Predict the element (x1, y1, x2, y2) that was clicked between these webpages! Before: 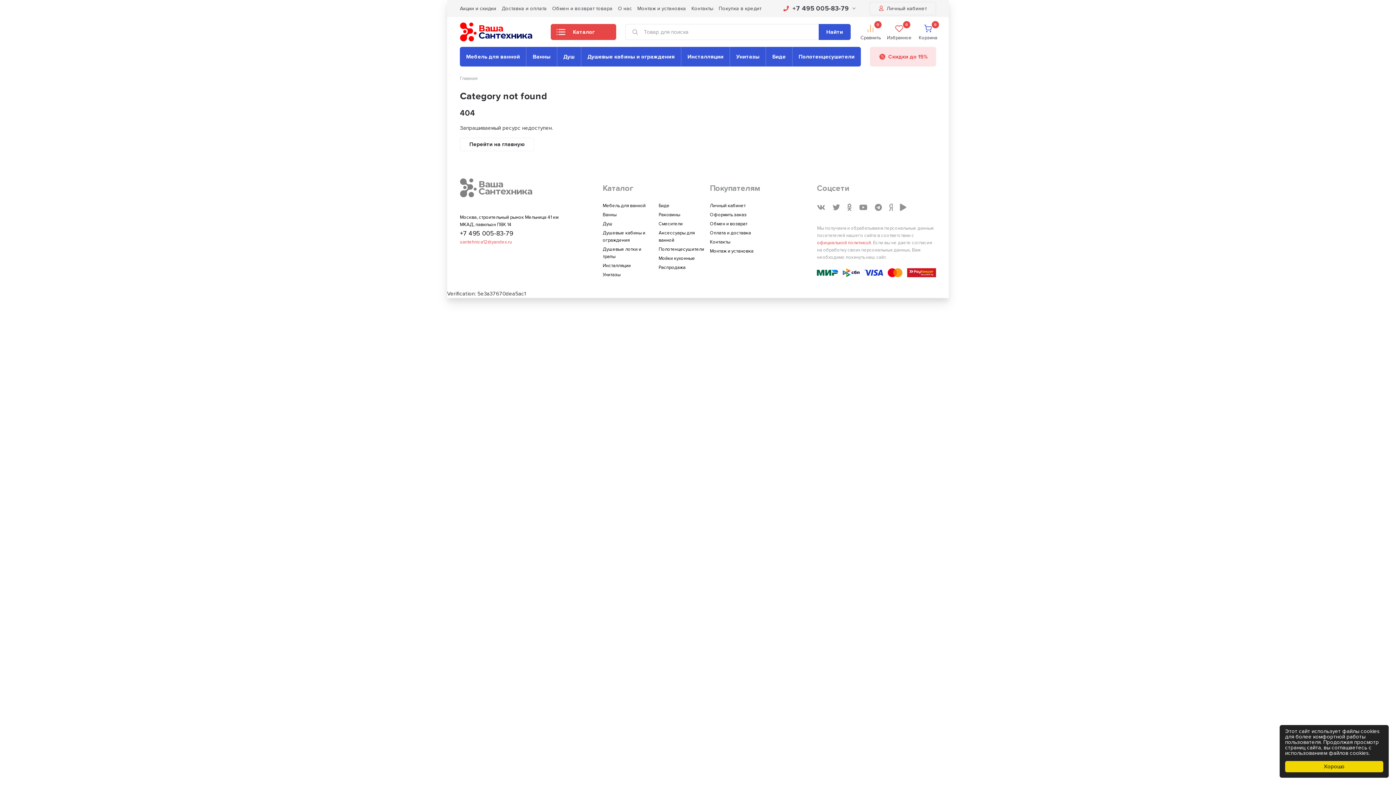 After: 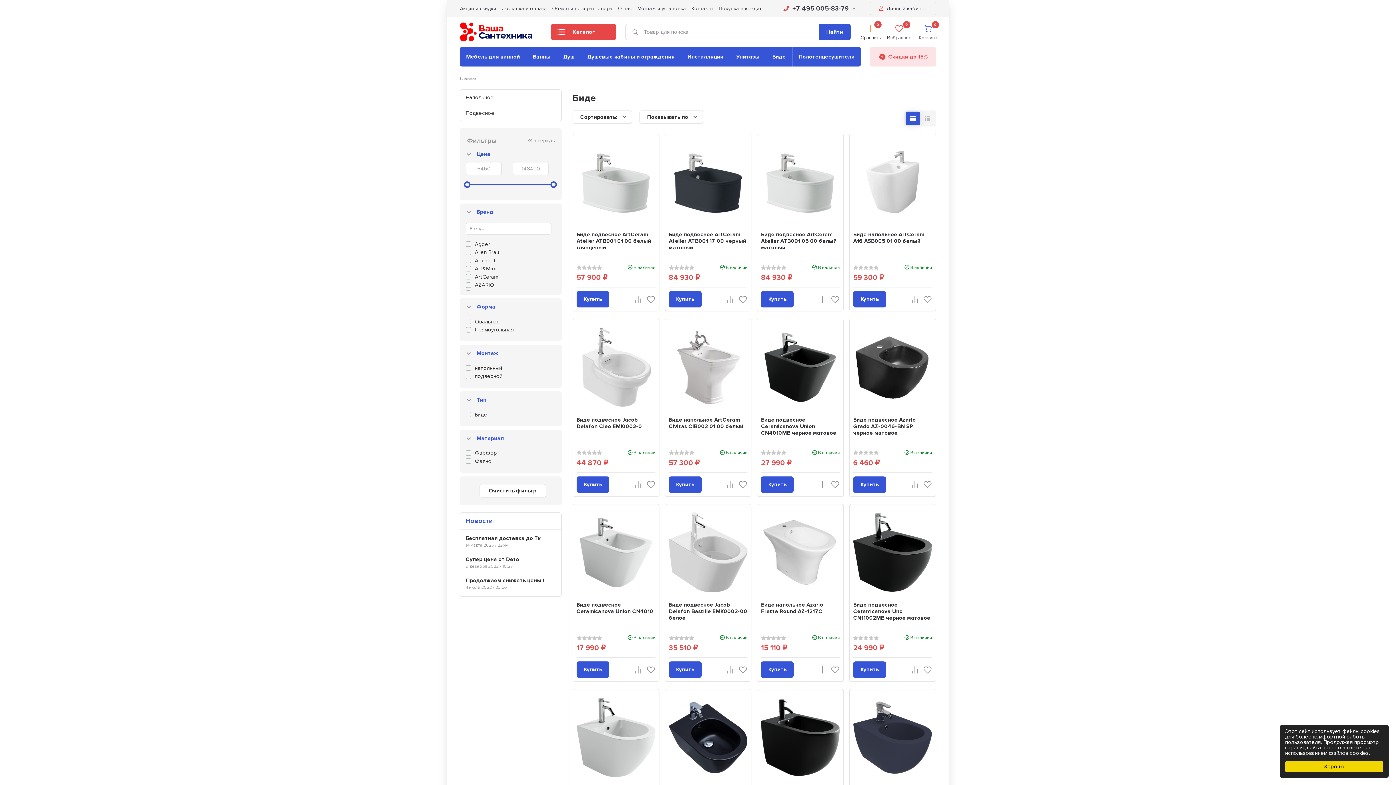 Action: label: Биде bbox: (658, 202, 669, 208)